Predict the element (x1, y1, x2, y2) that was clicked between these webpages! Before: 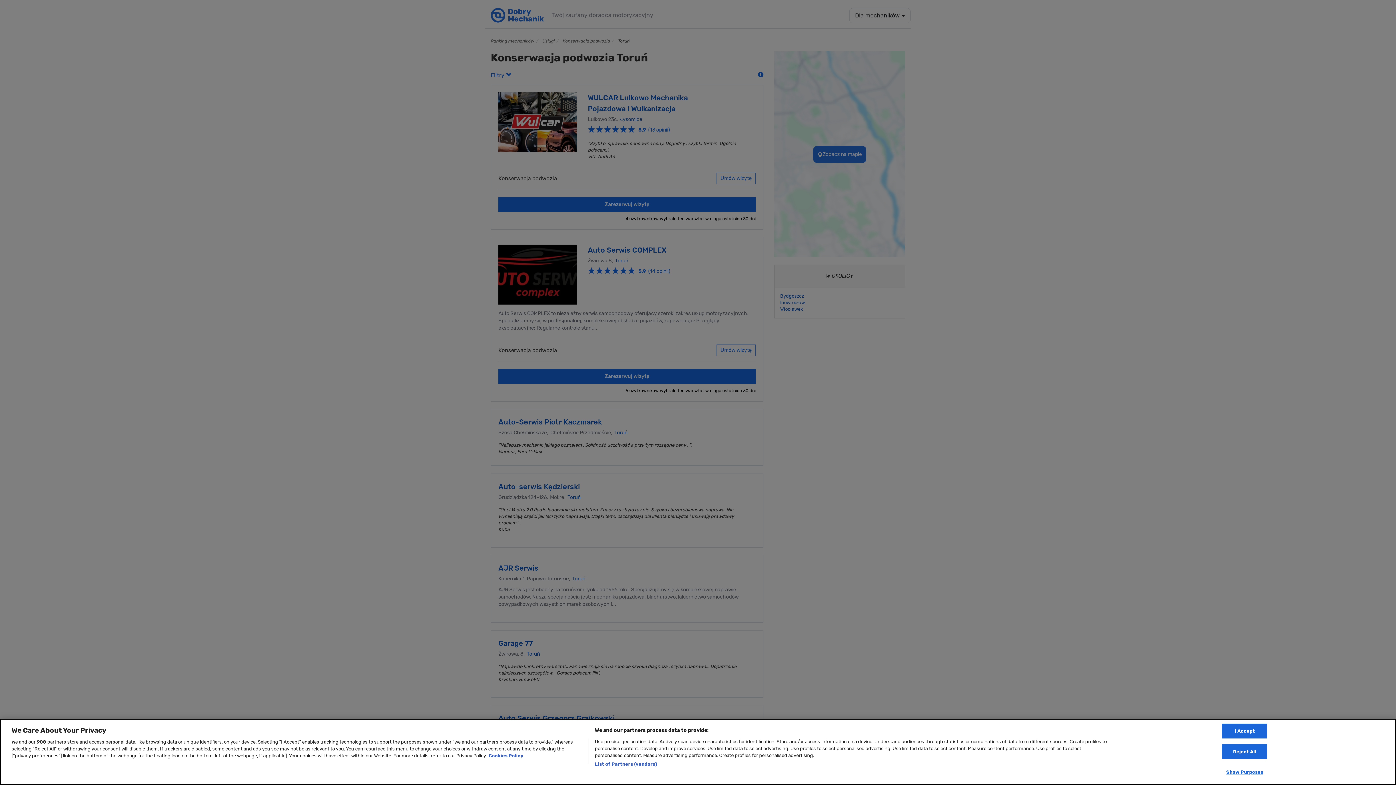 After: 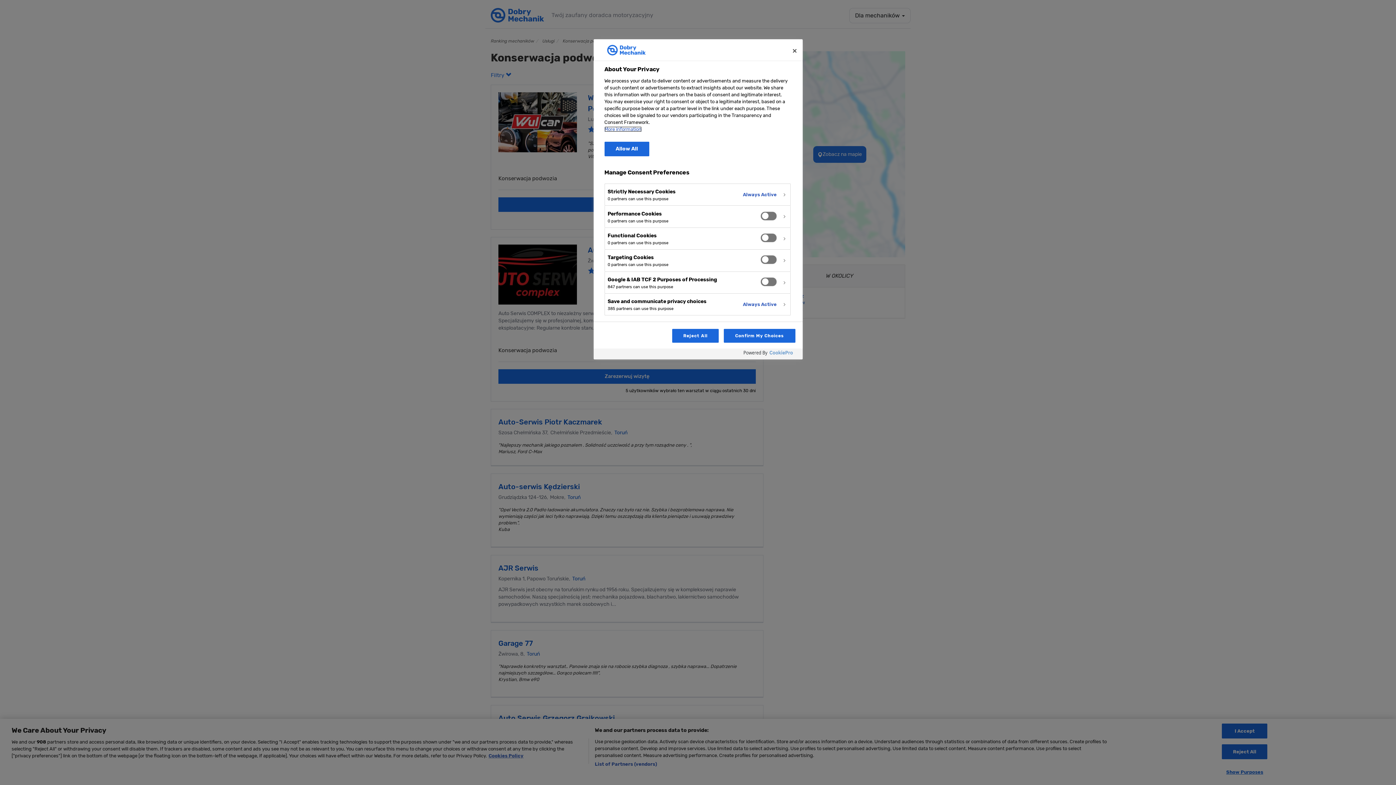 Action: bbox: (1222, 765, 1267, 779) label: Show Purposes